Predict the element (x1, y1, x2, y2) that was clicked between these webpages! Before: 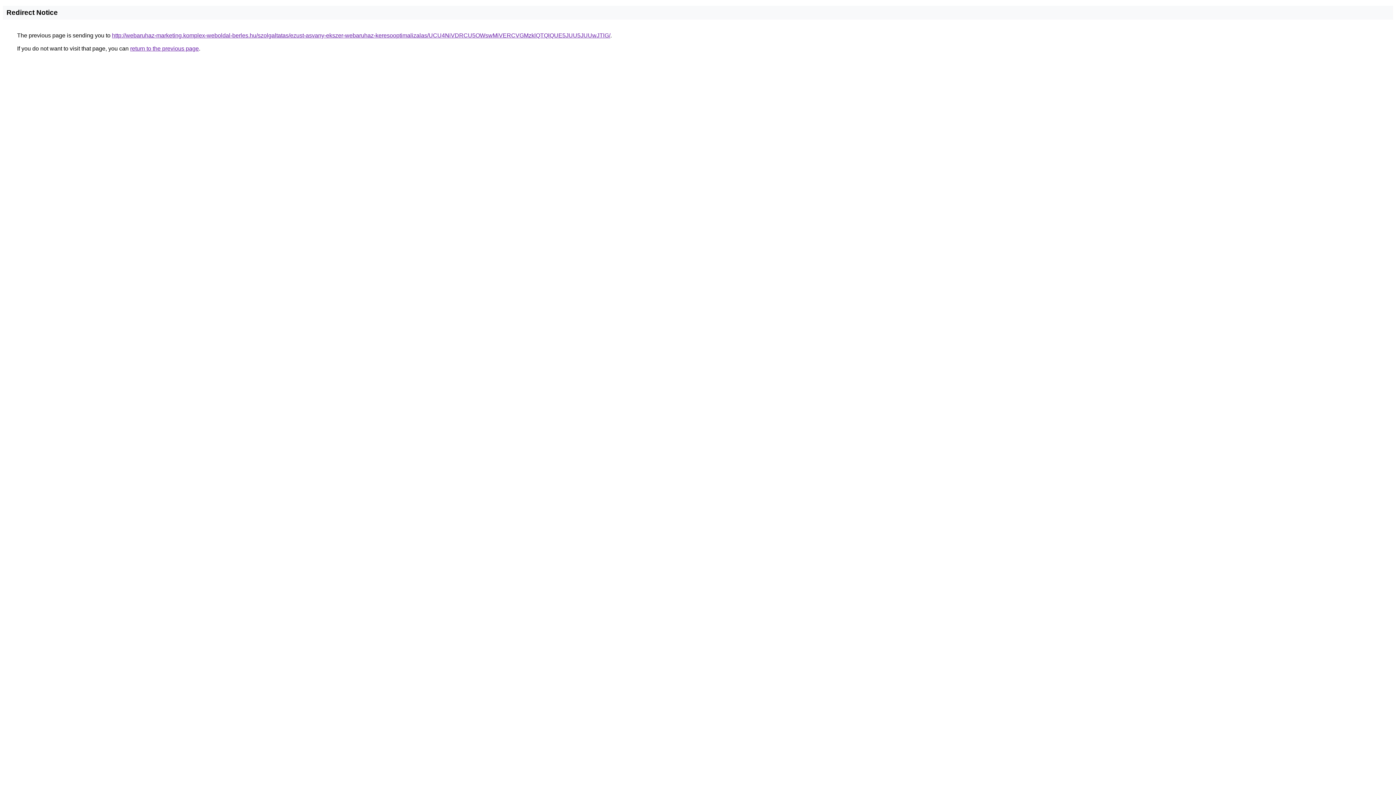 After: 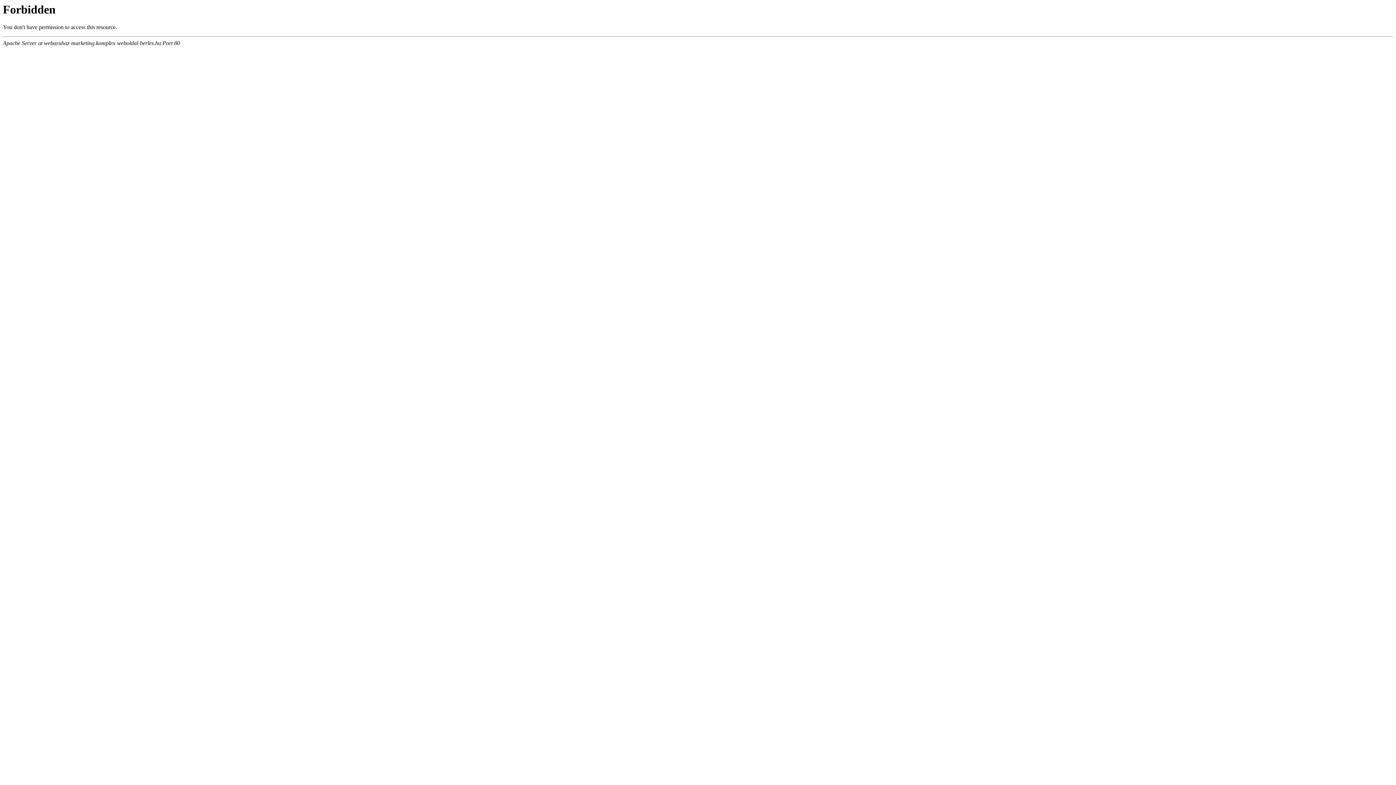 Action: label: http://webaruhaz-marketing.komplex-weboldal-berles.hu/szolgaltatas/ezust-asvany-ekszer-webaruhaz-keresooptimalizalas/UCU4NiVDRCU5OWswMiVERCVGMzklQTQlQUE5JUU5JUUwJTlG/ bbox: (112, 32, 610, 38)